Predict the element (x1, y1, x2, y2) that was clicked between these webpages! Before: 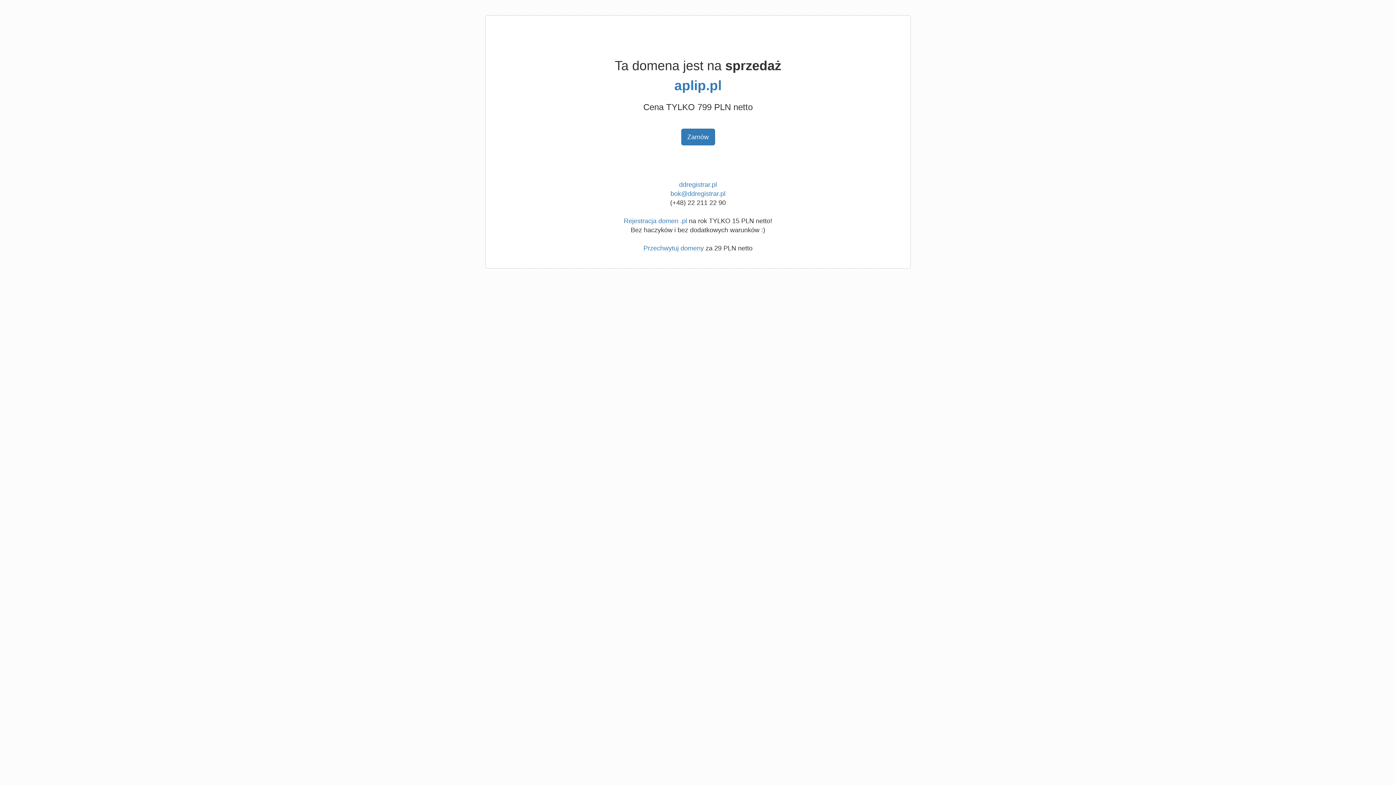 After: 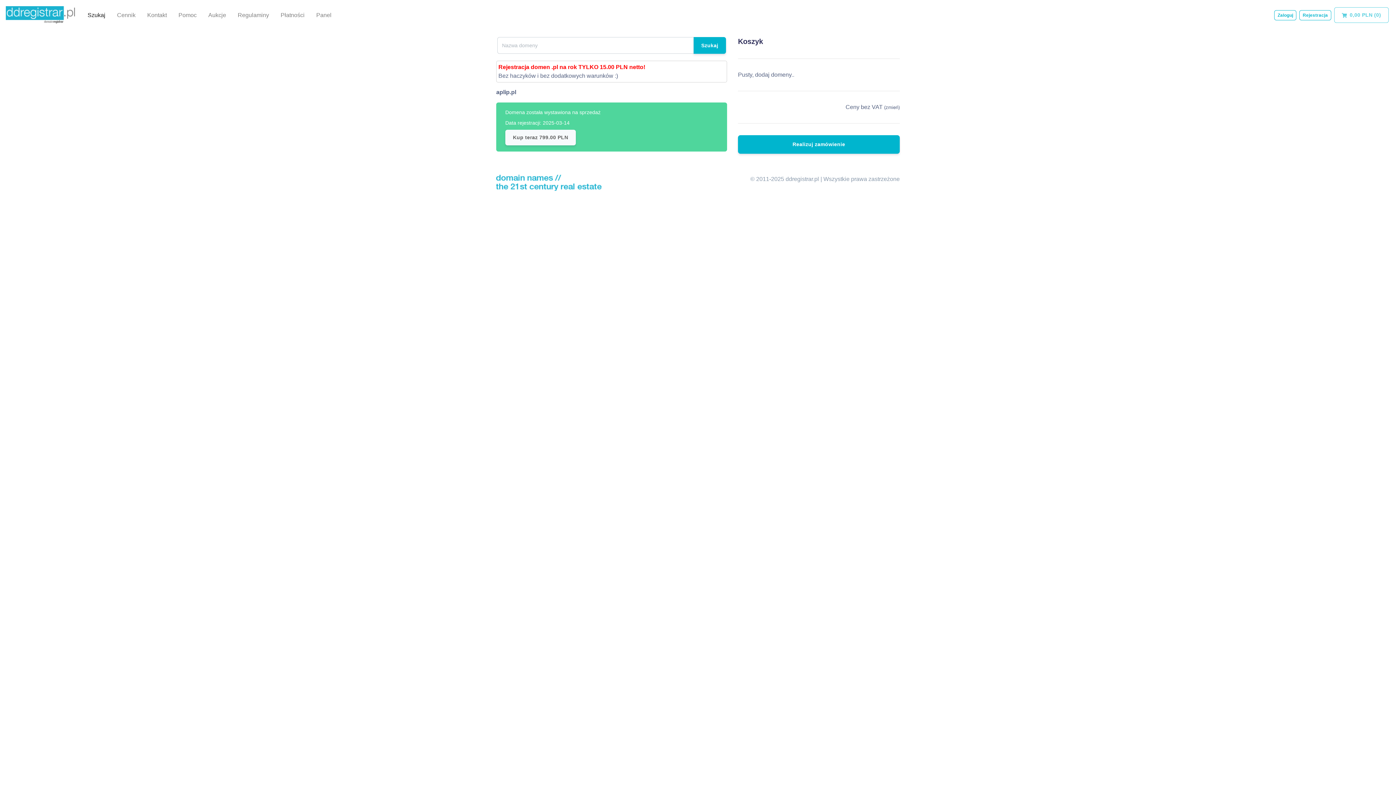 Action: bbox: (674, 78, 721, 93) label: aplip.pl